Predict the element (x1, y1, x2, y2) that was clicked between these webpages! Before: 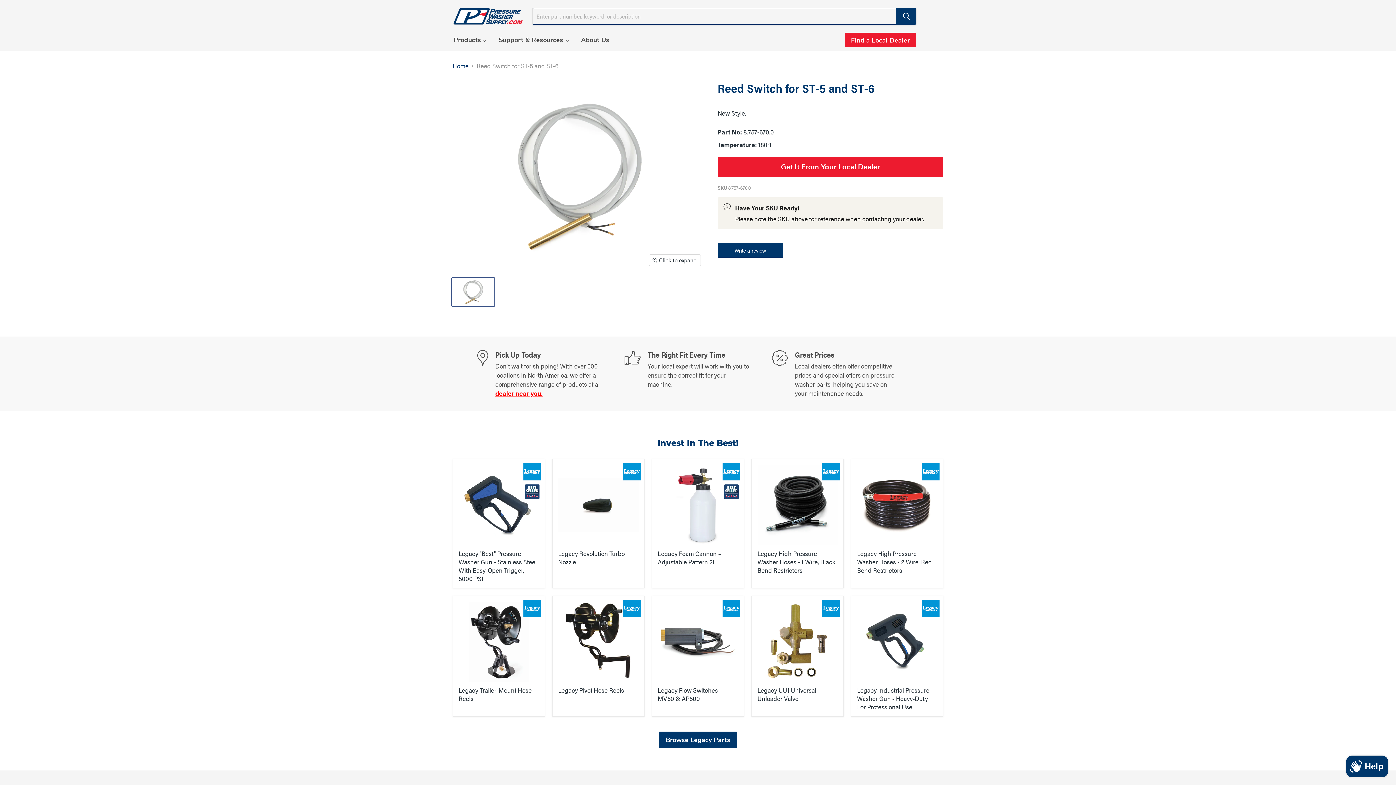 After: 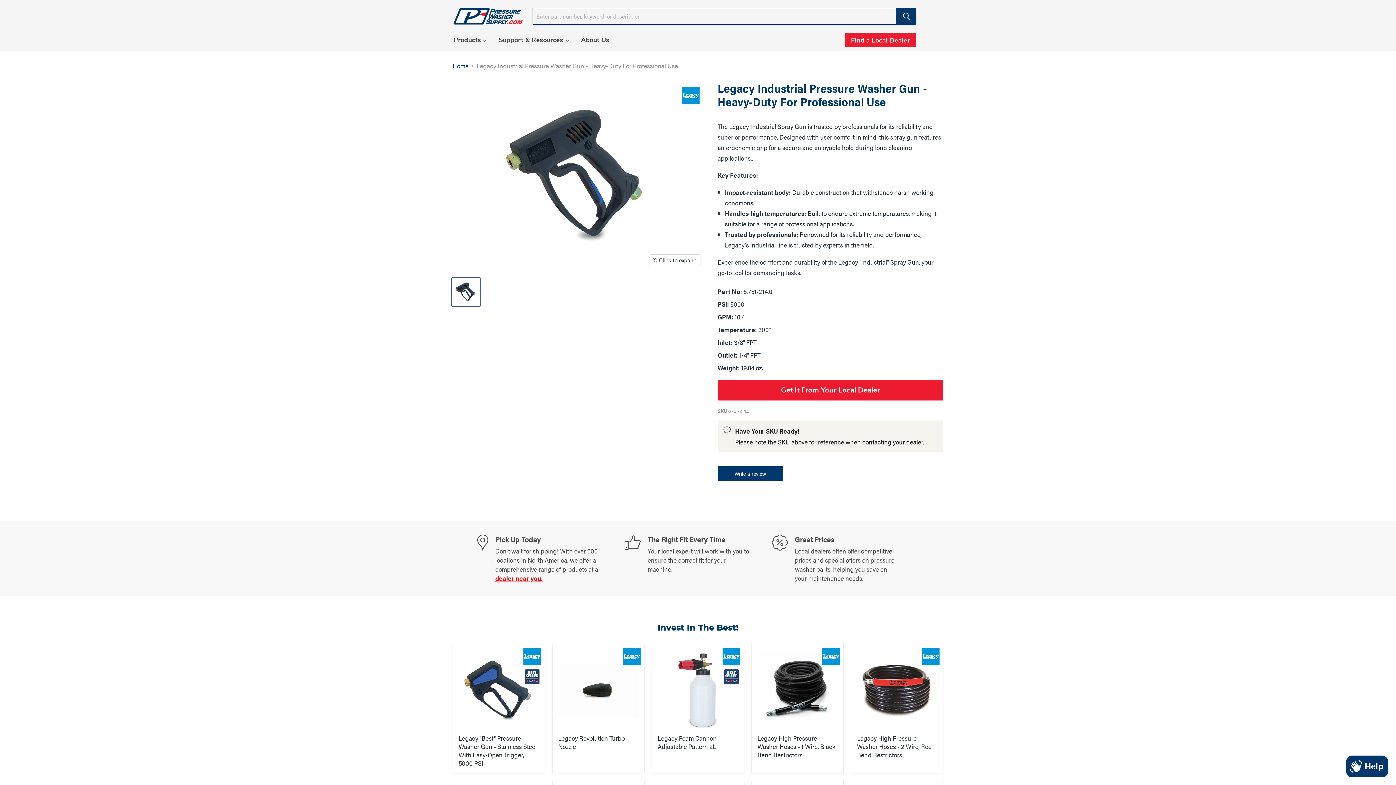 Action: bbox: (857, 685, 929, 711) label: Legacy Industrial Pressure Washer Gun - Heavy-Duty For Professional Use